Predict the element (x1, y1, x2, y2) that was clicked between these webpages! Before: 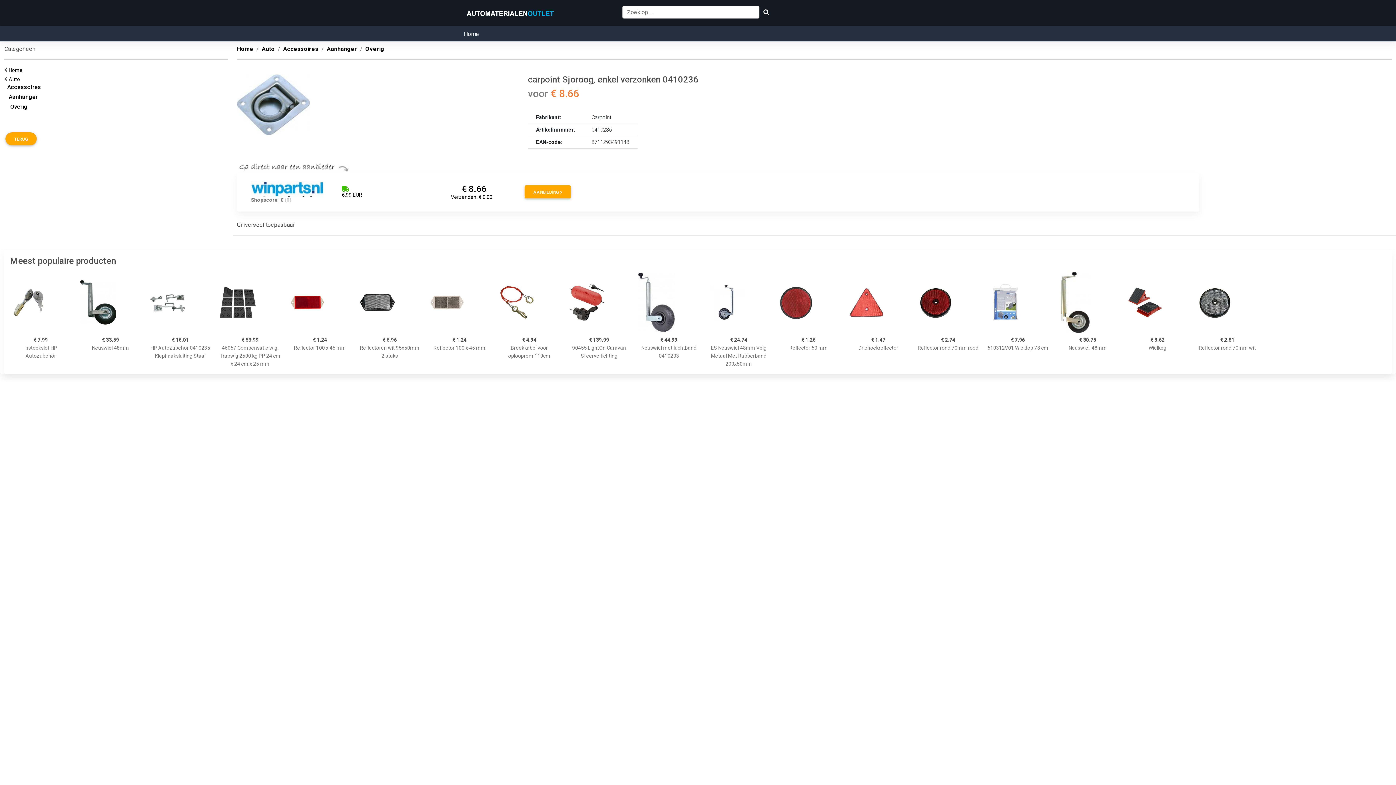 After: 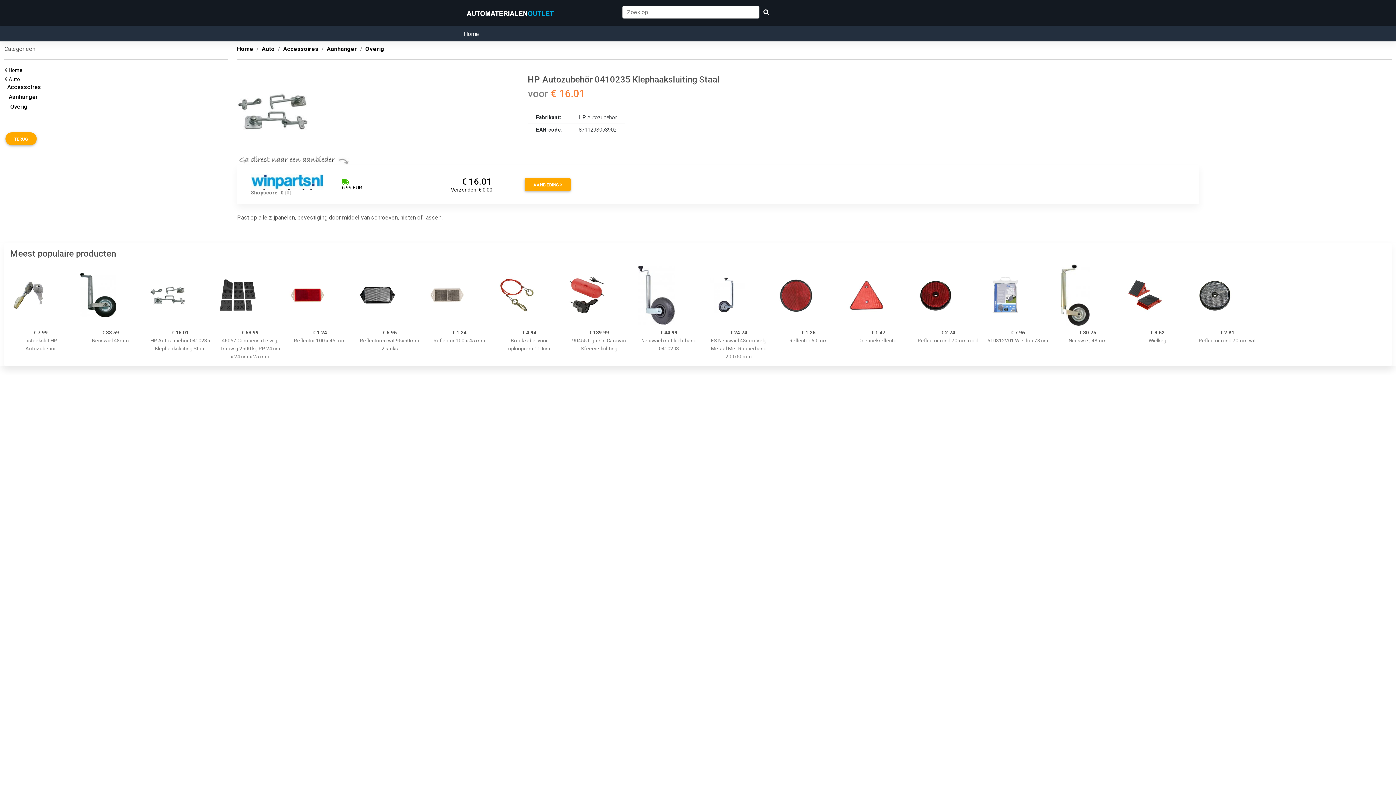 Action: bbox: (149, 272, 210, 333)